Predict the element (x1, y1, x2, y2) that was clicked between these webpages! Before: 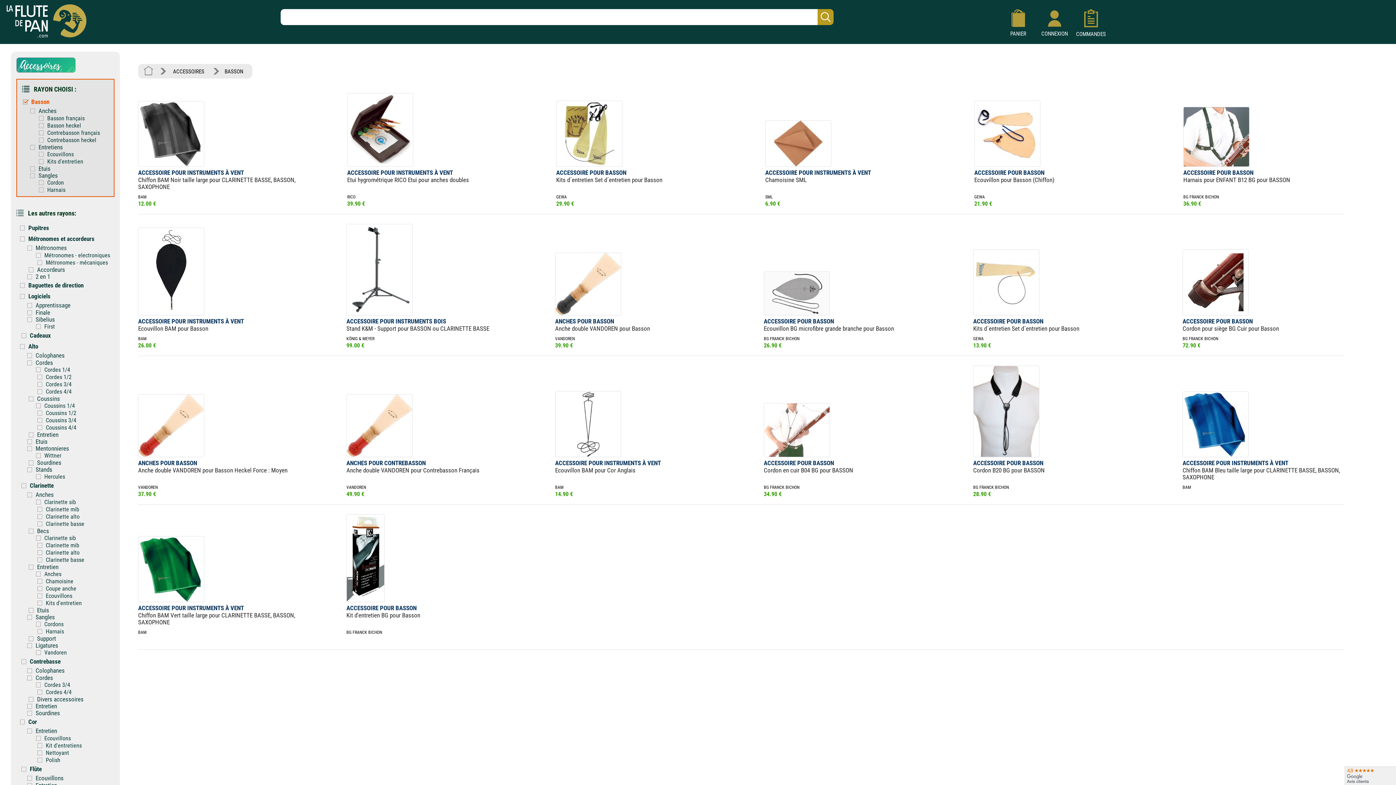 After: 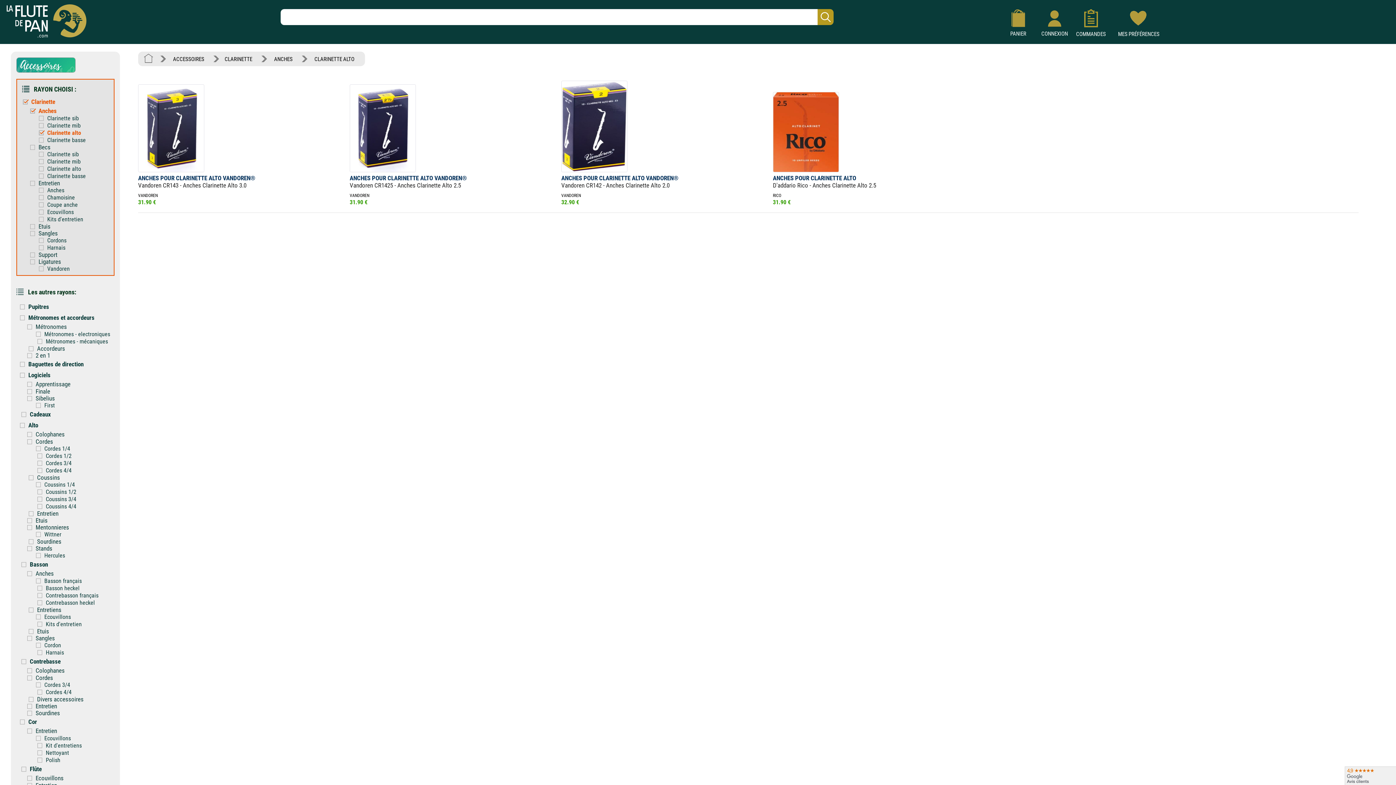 Action: label: Clarinette alto bbox: (45, 513, 79, 520)